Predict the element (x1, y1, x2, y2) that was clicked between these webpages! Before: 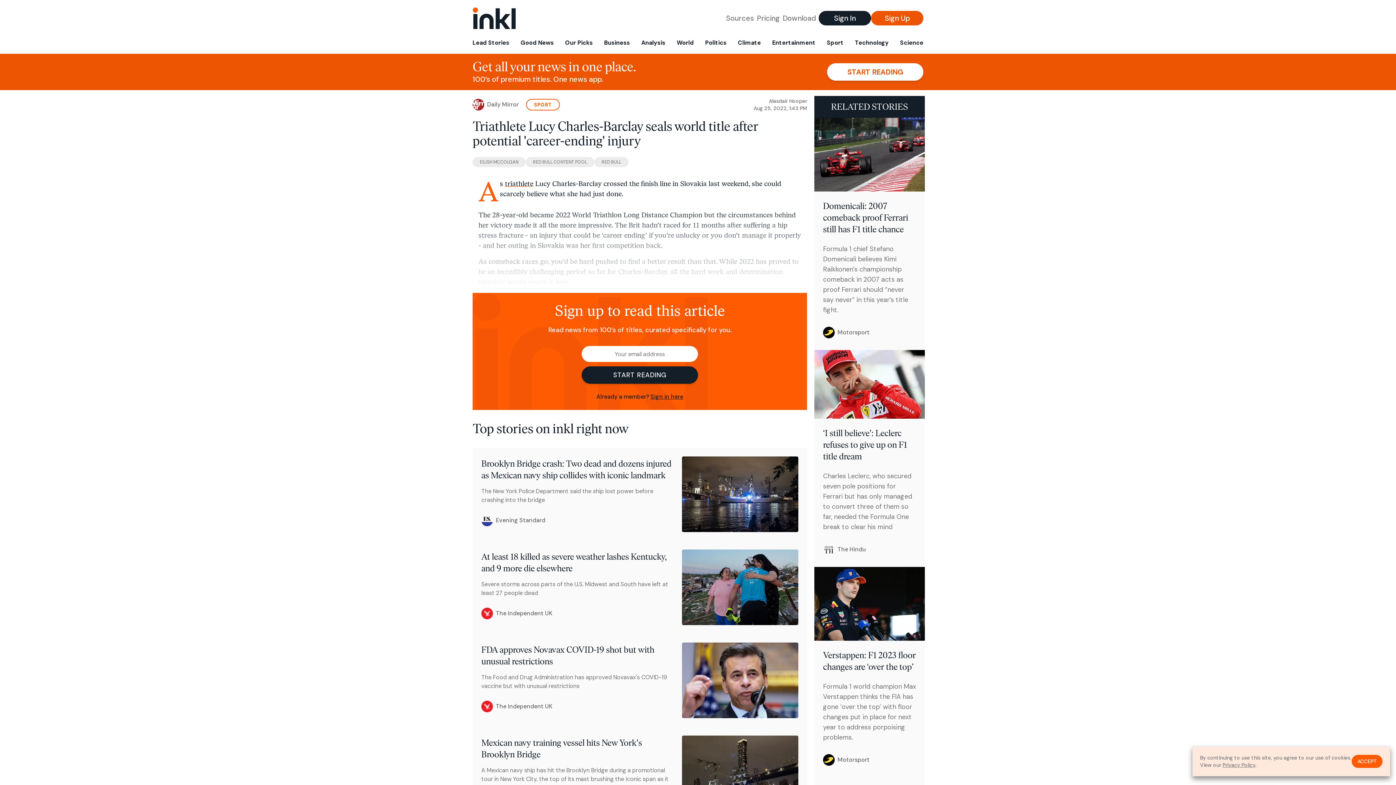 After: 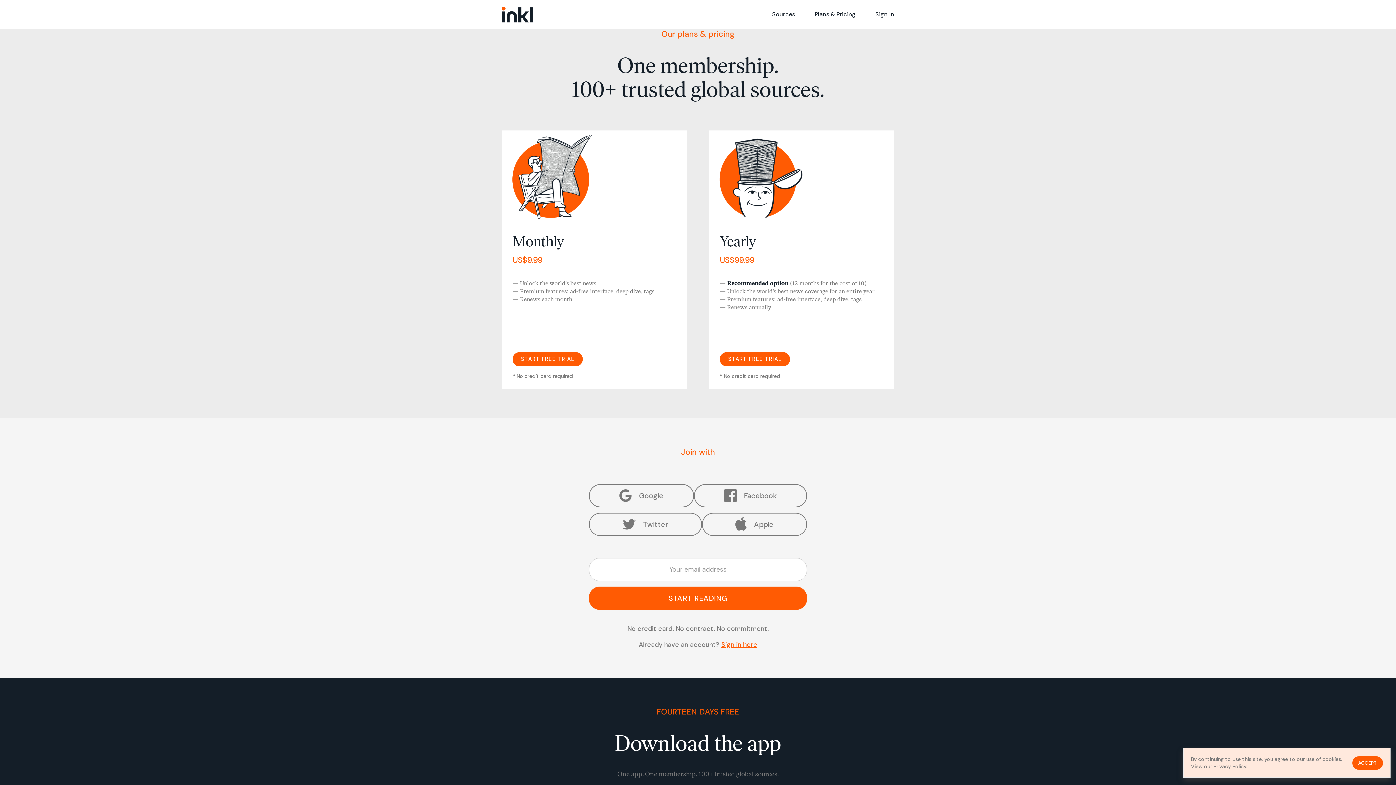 Action: label: Pricing bbox: (757, 13, 780, 23)